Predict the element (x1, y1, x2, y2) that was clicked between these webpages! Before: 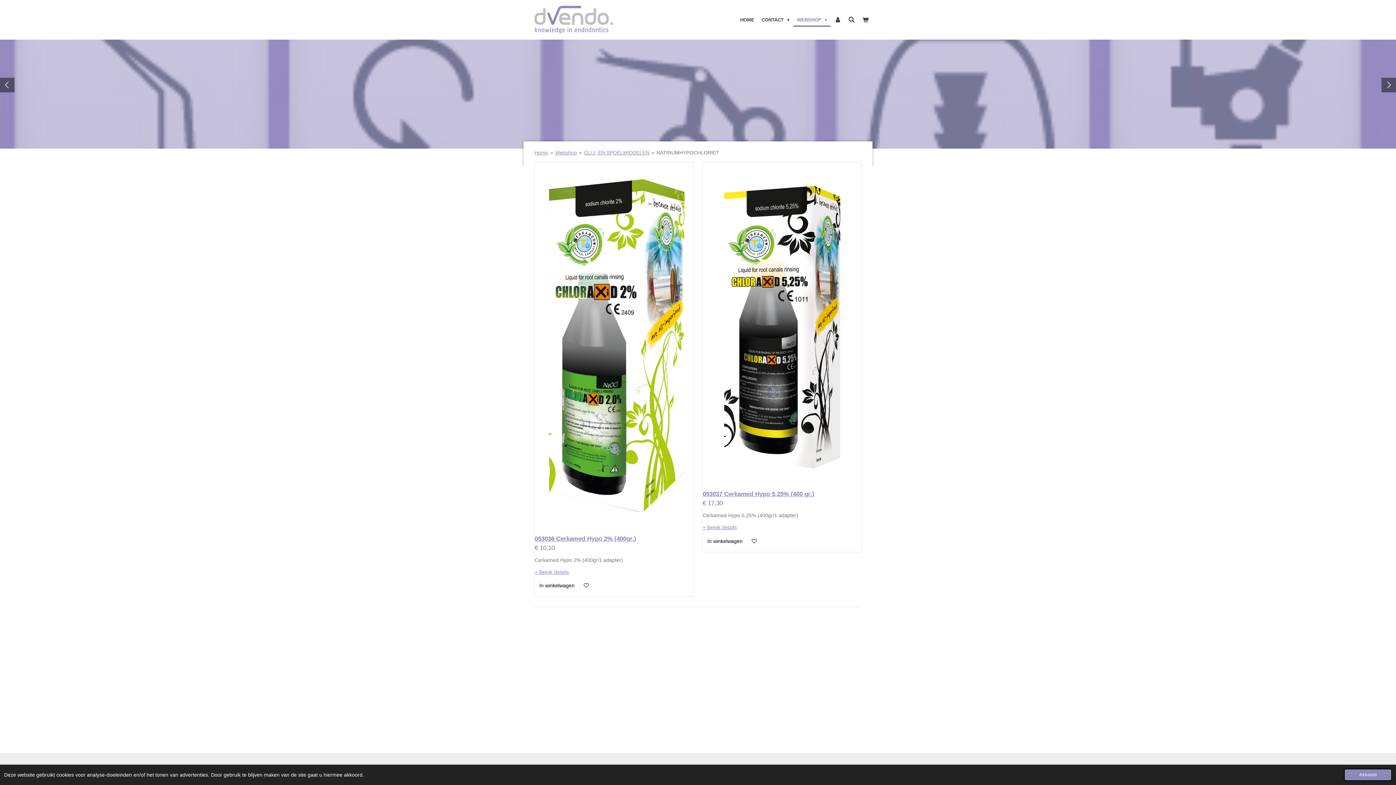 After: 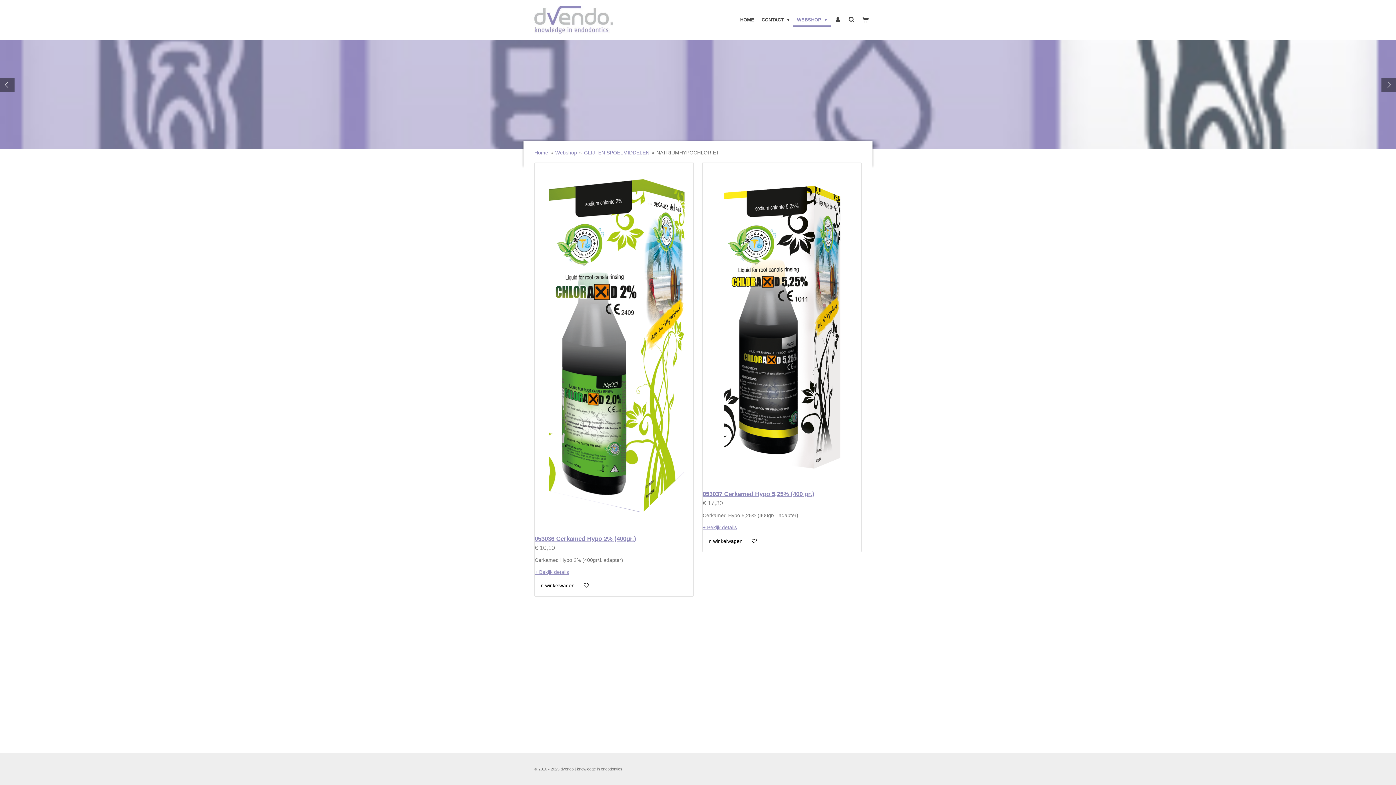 Action: label: dismiss cookie message bbox: (1344, 769, 1392, 781)